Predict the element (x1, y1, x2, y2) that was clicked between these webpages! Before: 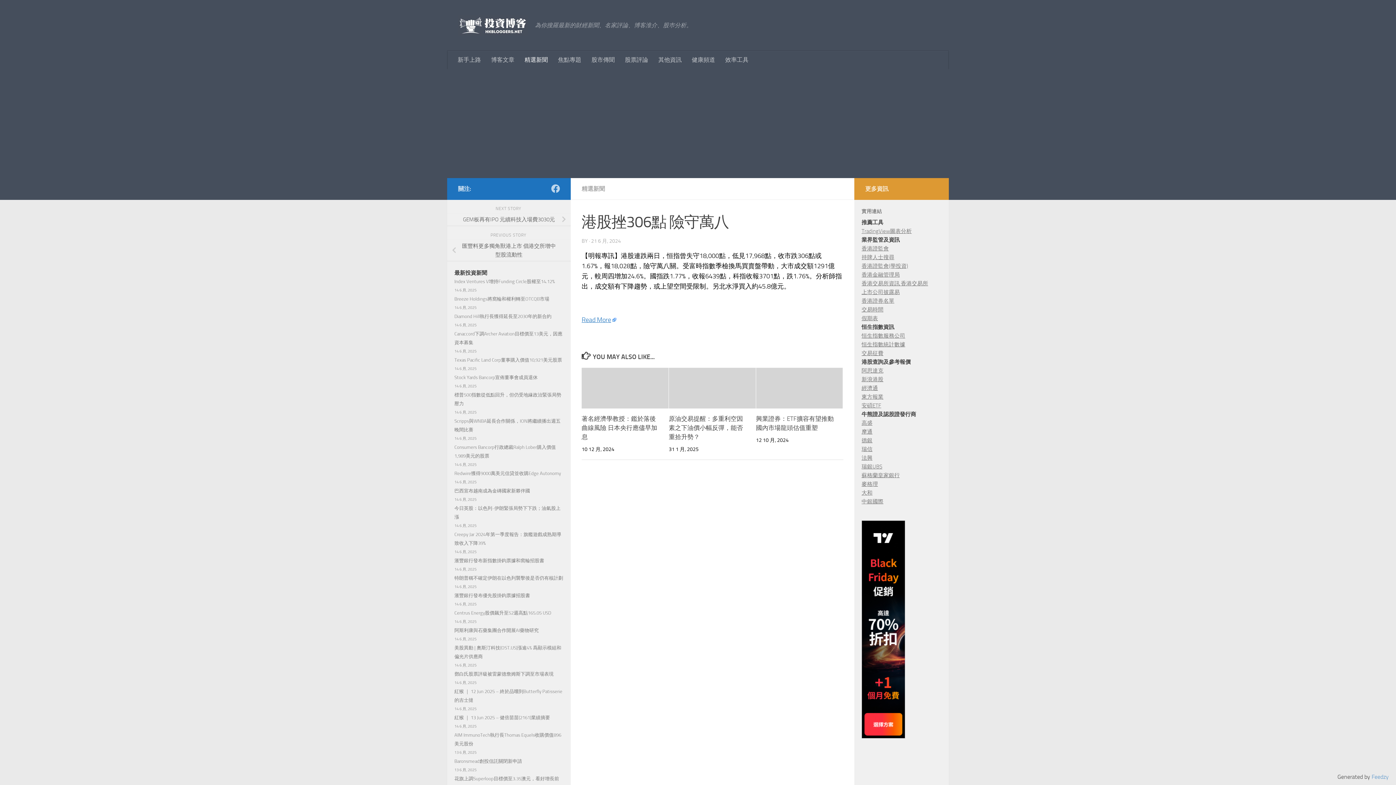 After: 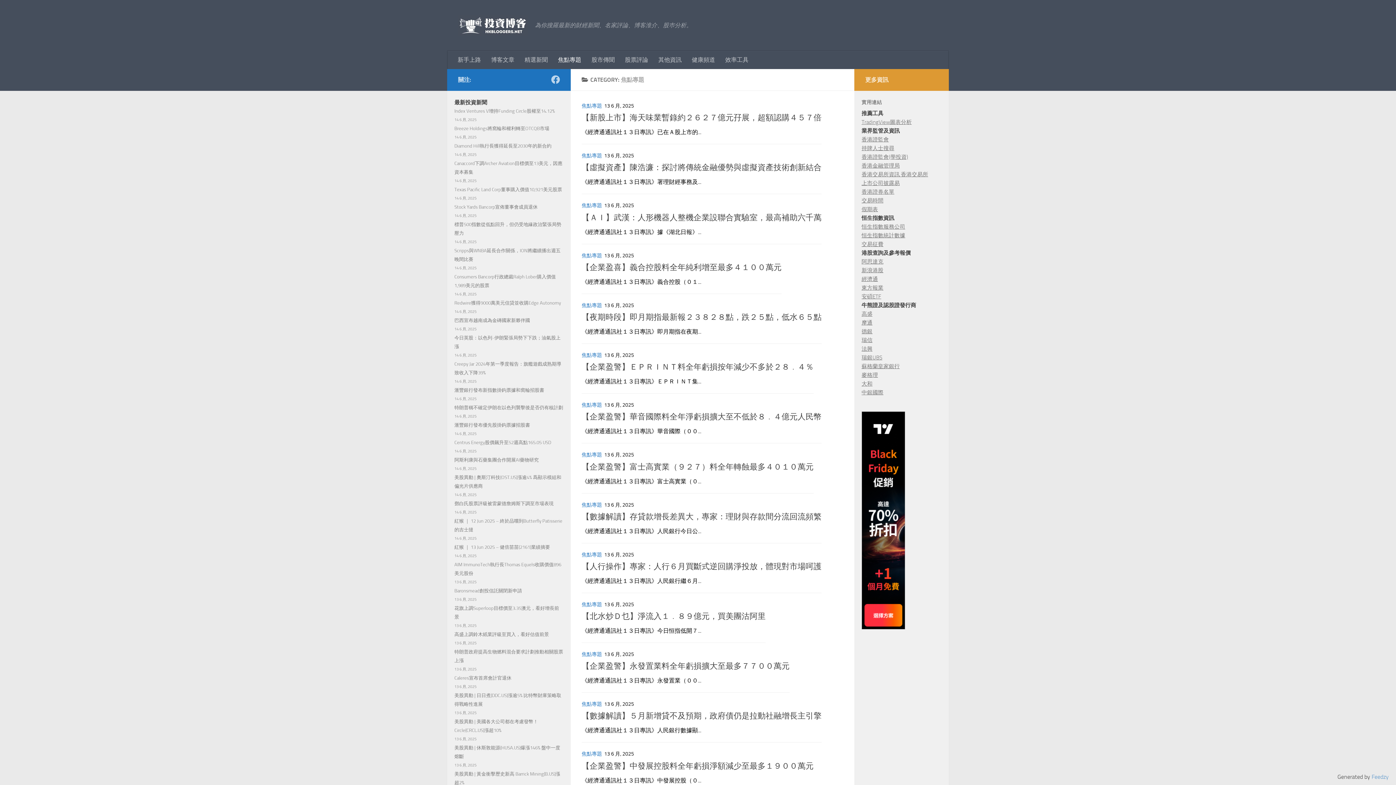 Action: label: 焦點專題 bbox: (553, 50, 586, 69)